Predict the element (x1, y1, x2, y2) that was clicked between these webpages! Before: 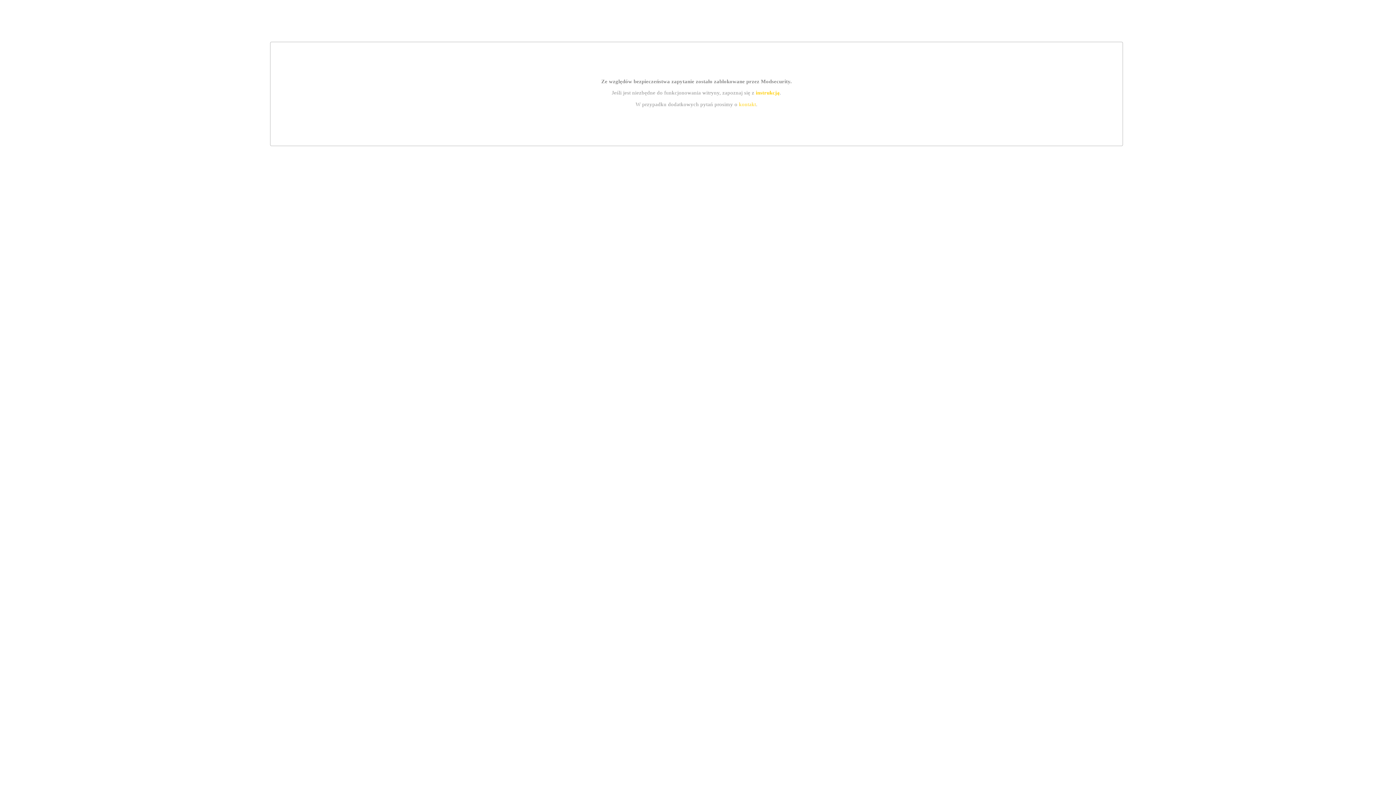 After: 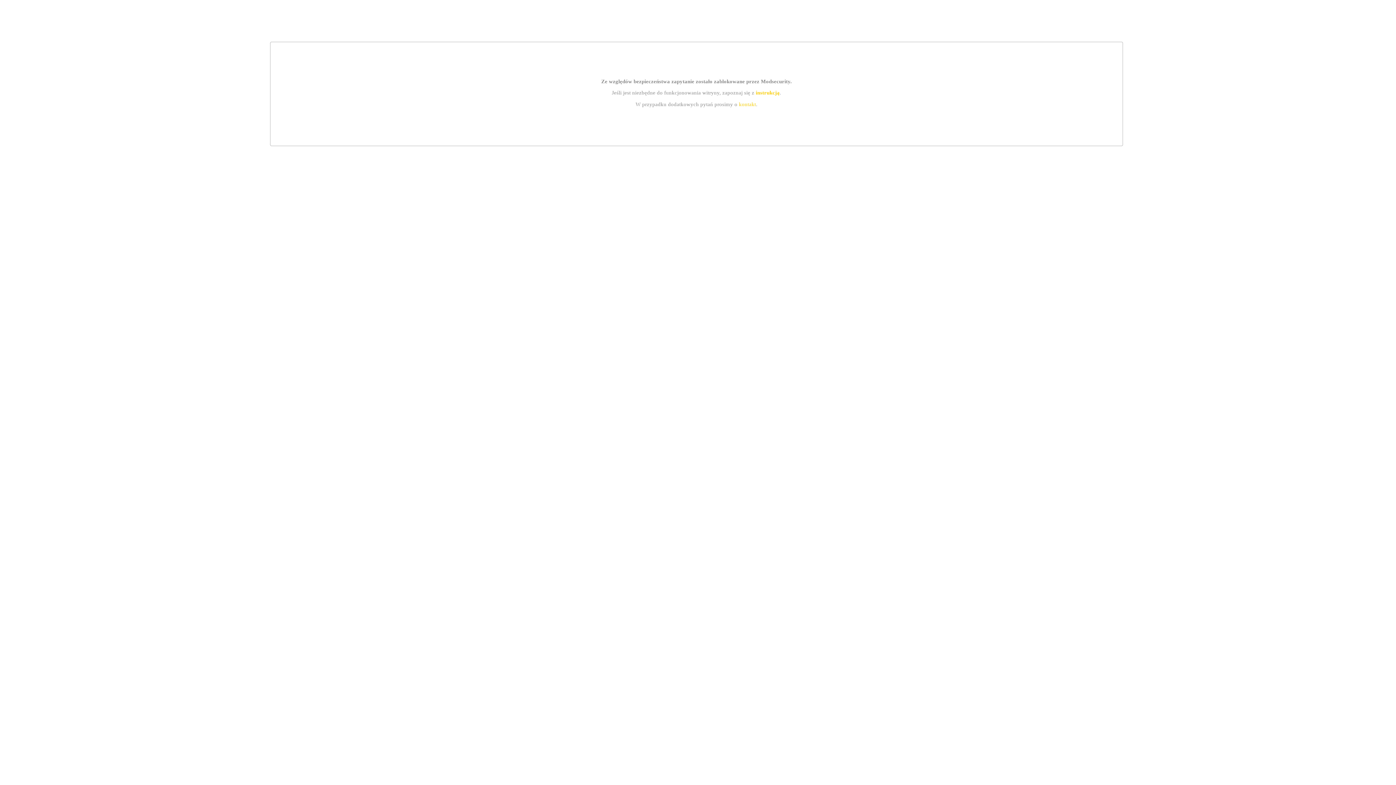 Action: label: kontakt bbox: (739, 101, 756, 107)